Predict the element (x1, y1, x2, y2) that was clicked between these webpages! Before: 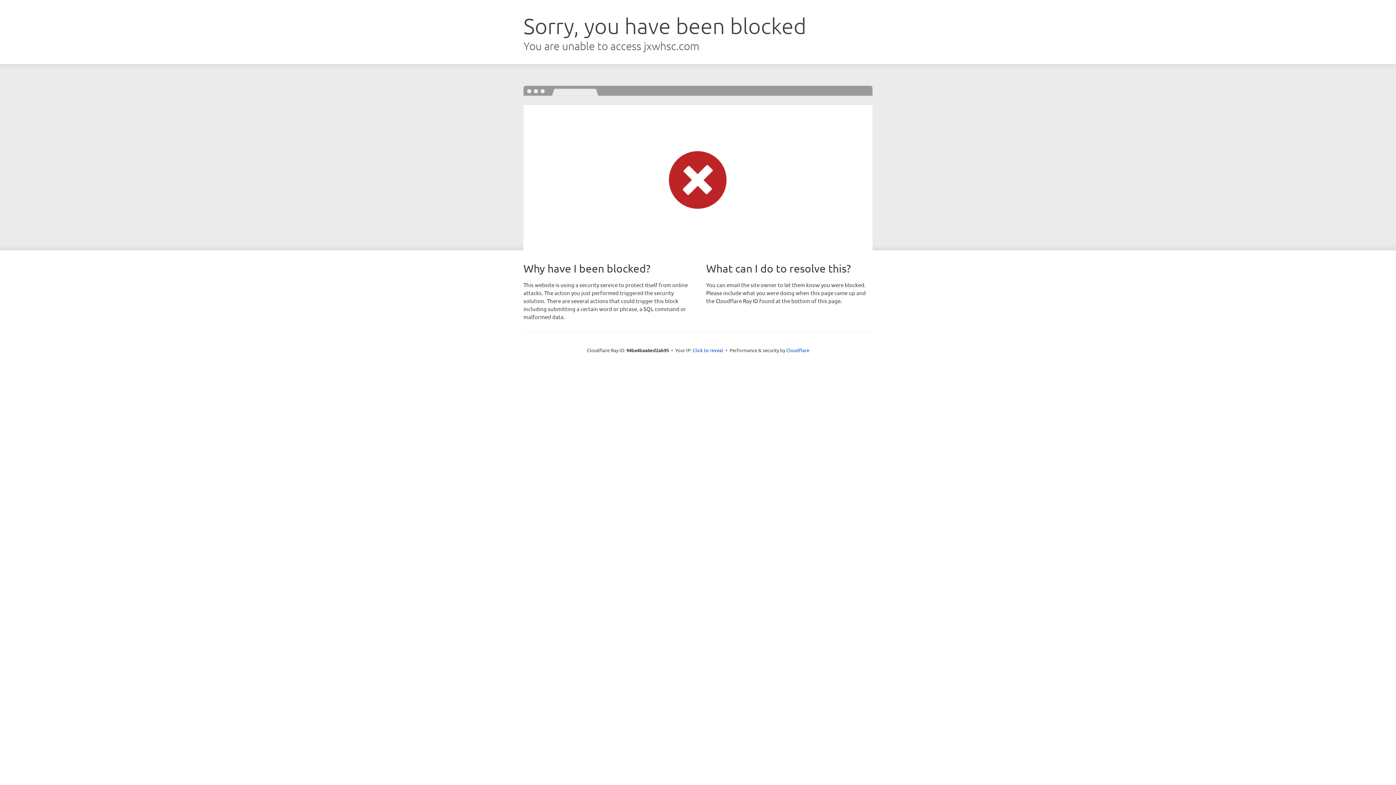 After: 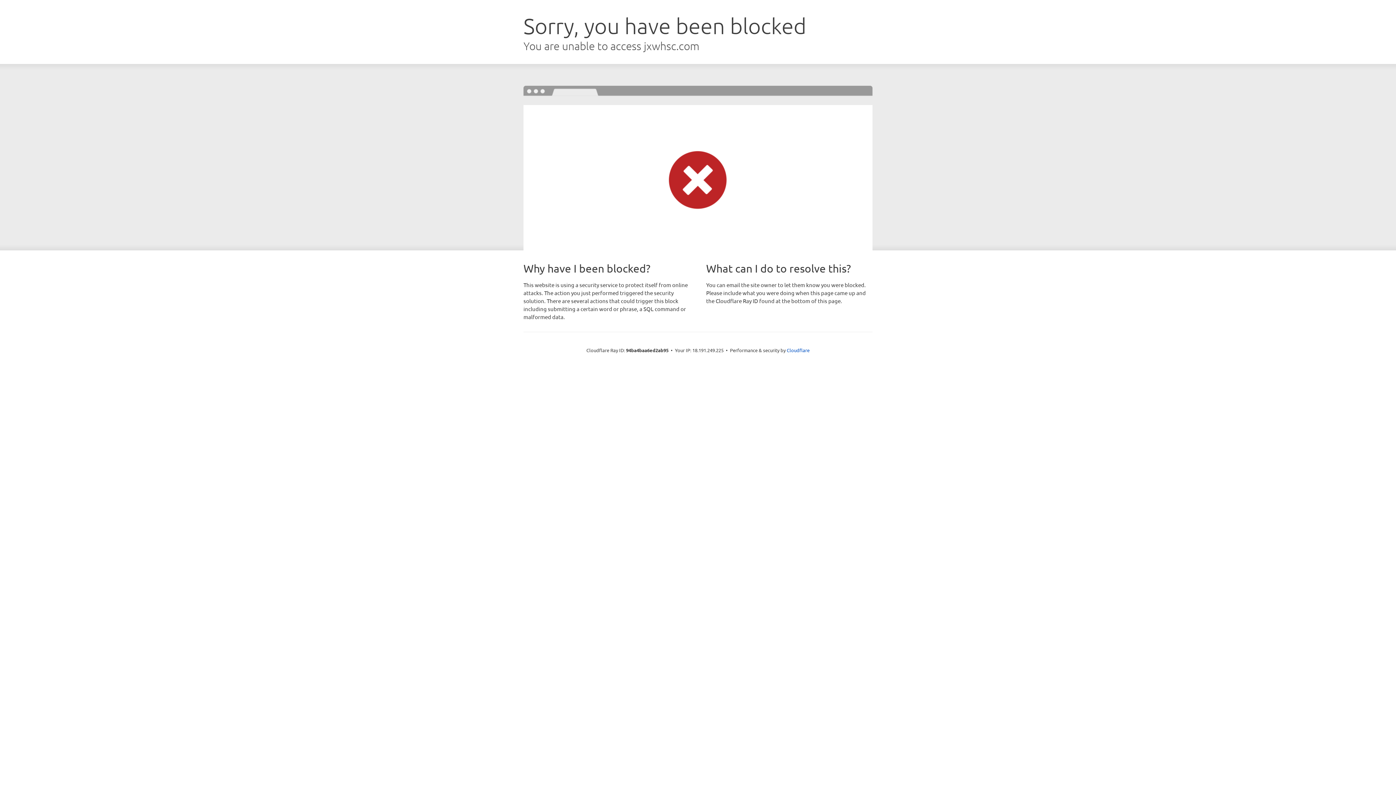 Action: label: Click to reveal bbox: (692, 346, 723, 353)